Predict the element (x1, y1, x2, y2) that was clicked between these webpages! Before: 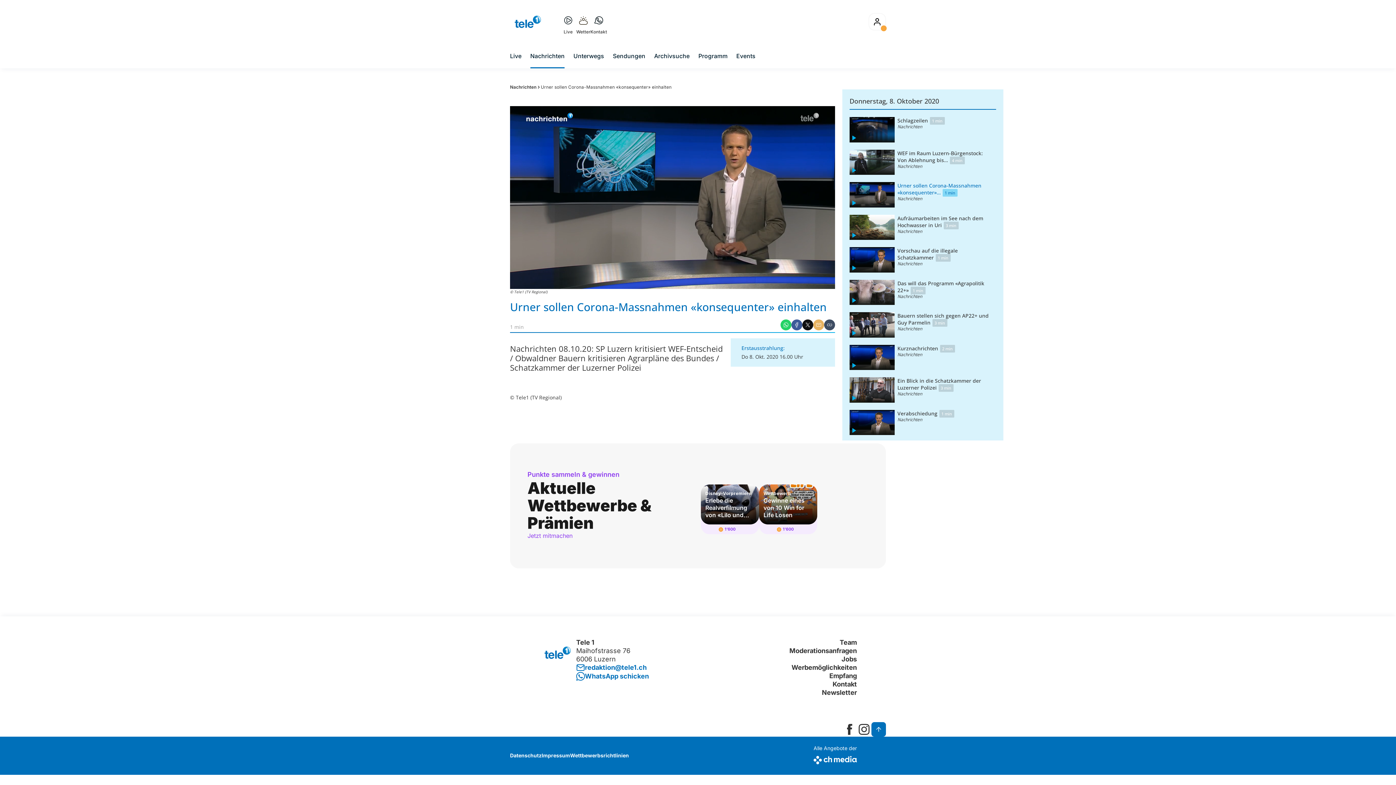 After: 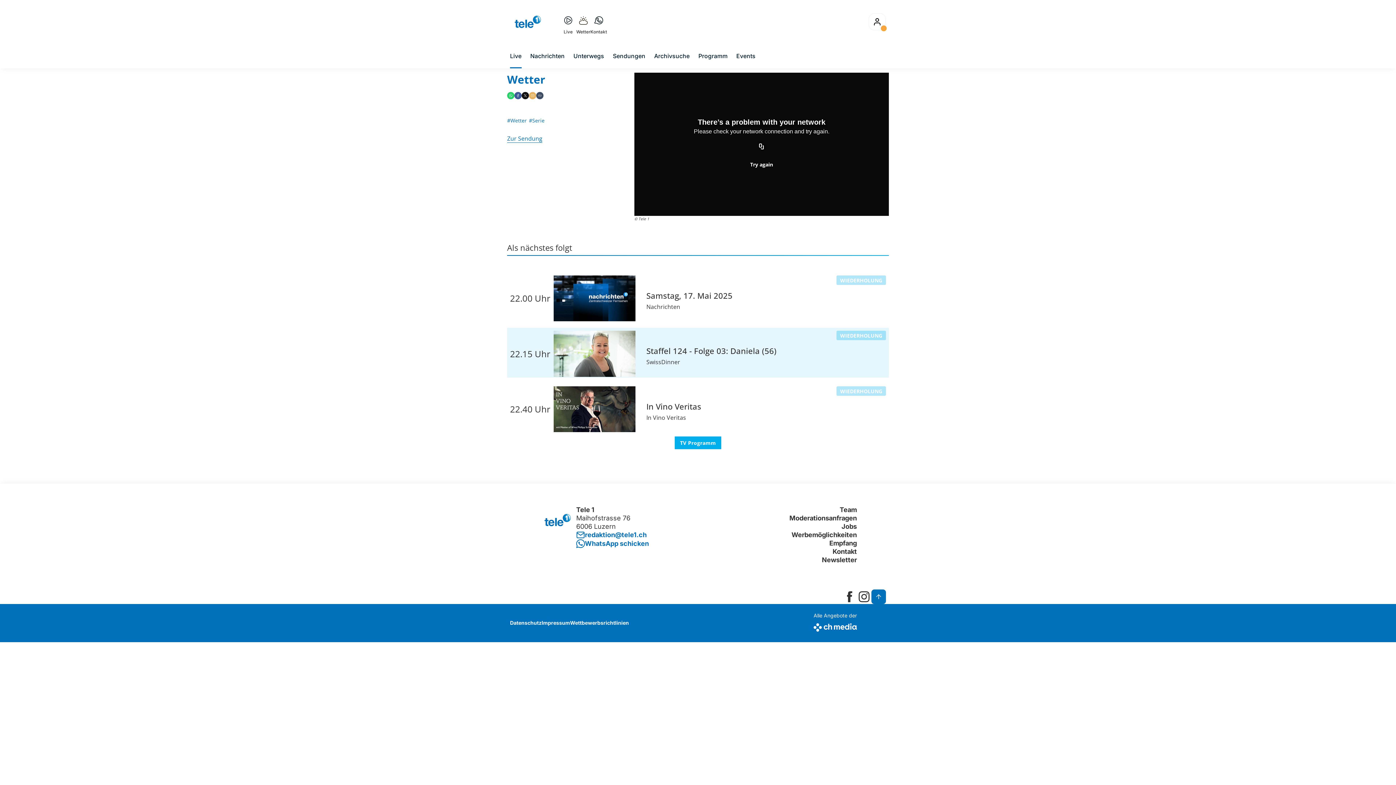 Action: bbox: (510, 51, 521, 60) label: Live